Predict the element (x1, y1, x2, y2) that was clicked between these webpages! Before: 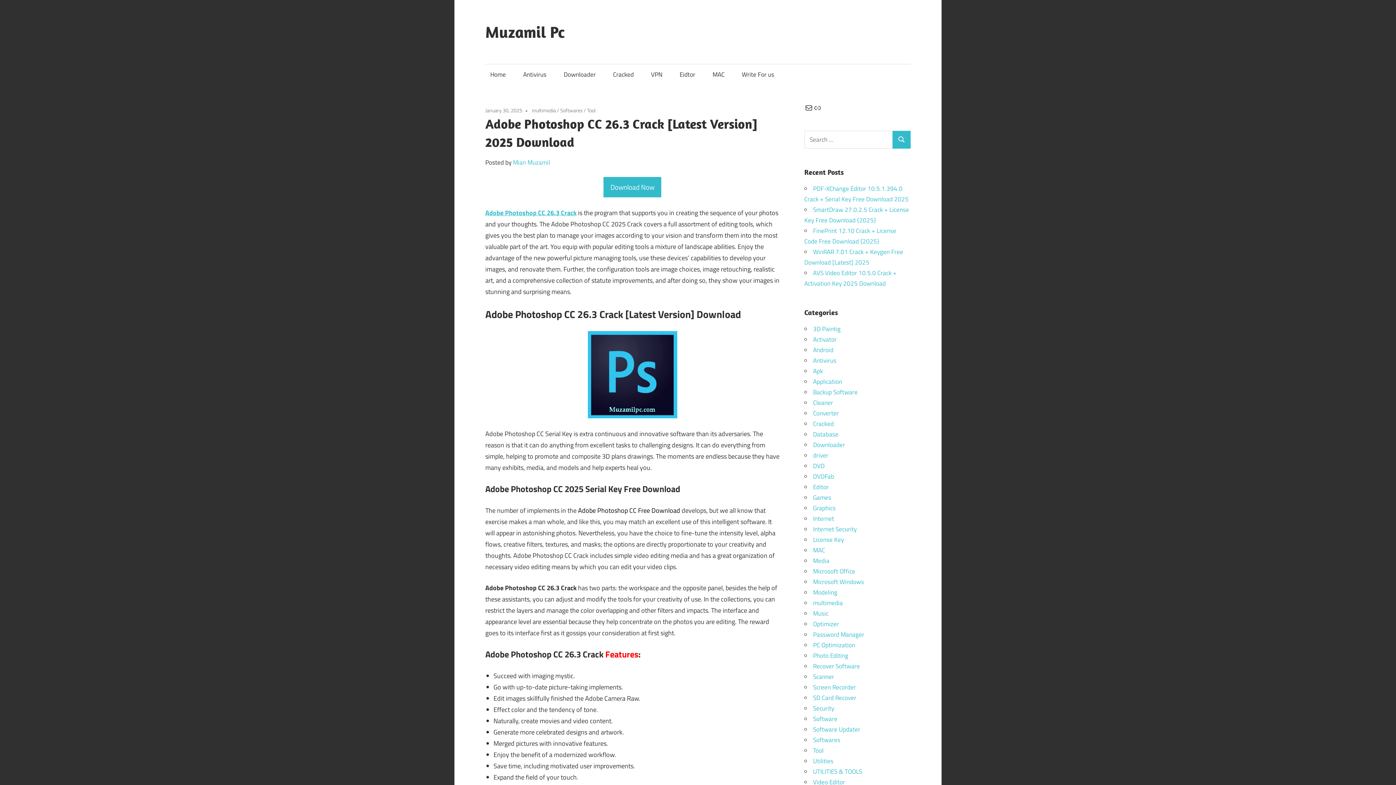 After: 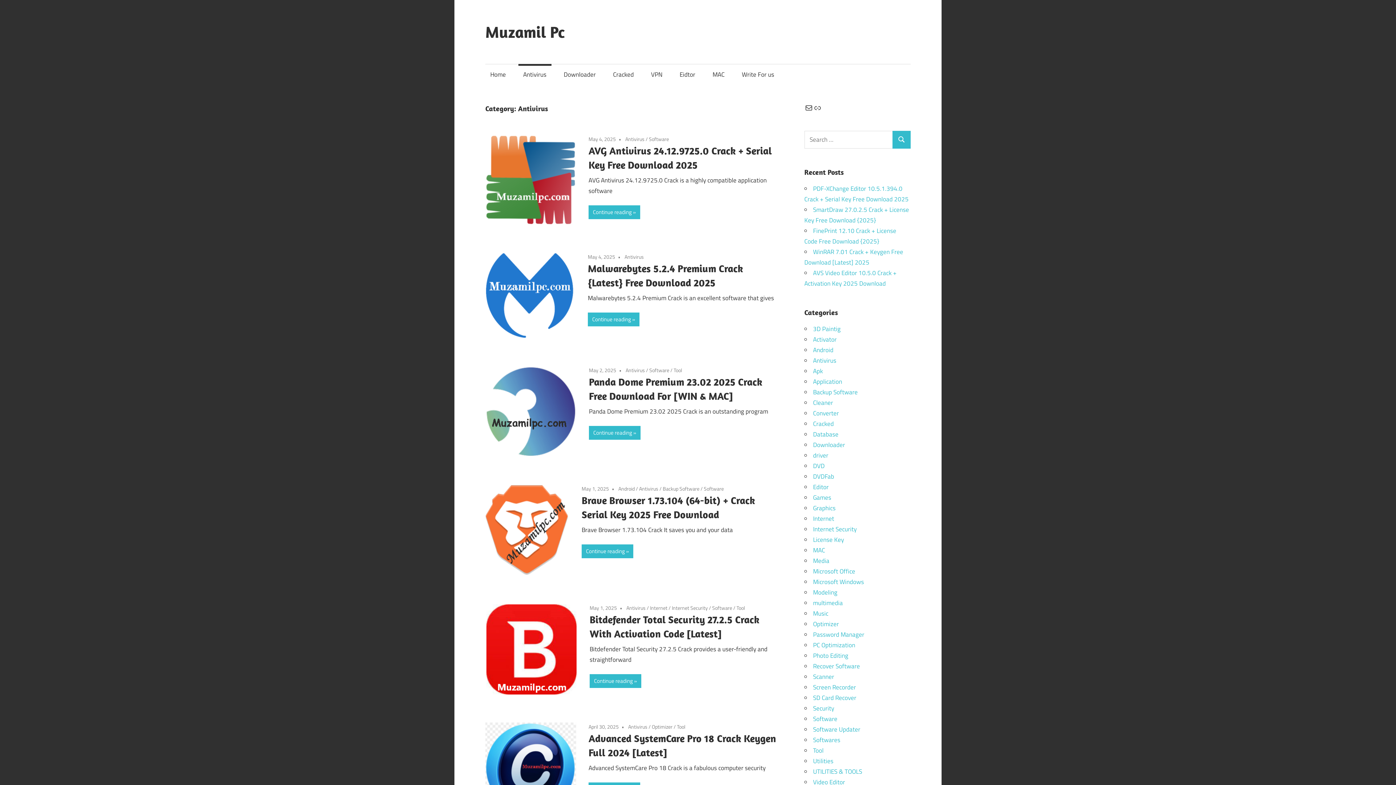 Action: label: Antivirus bbox: (518, 64, 551, 85)